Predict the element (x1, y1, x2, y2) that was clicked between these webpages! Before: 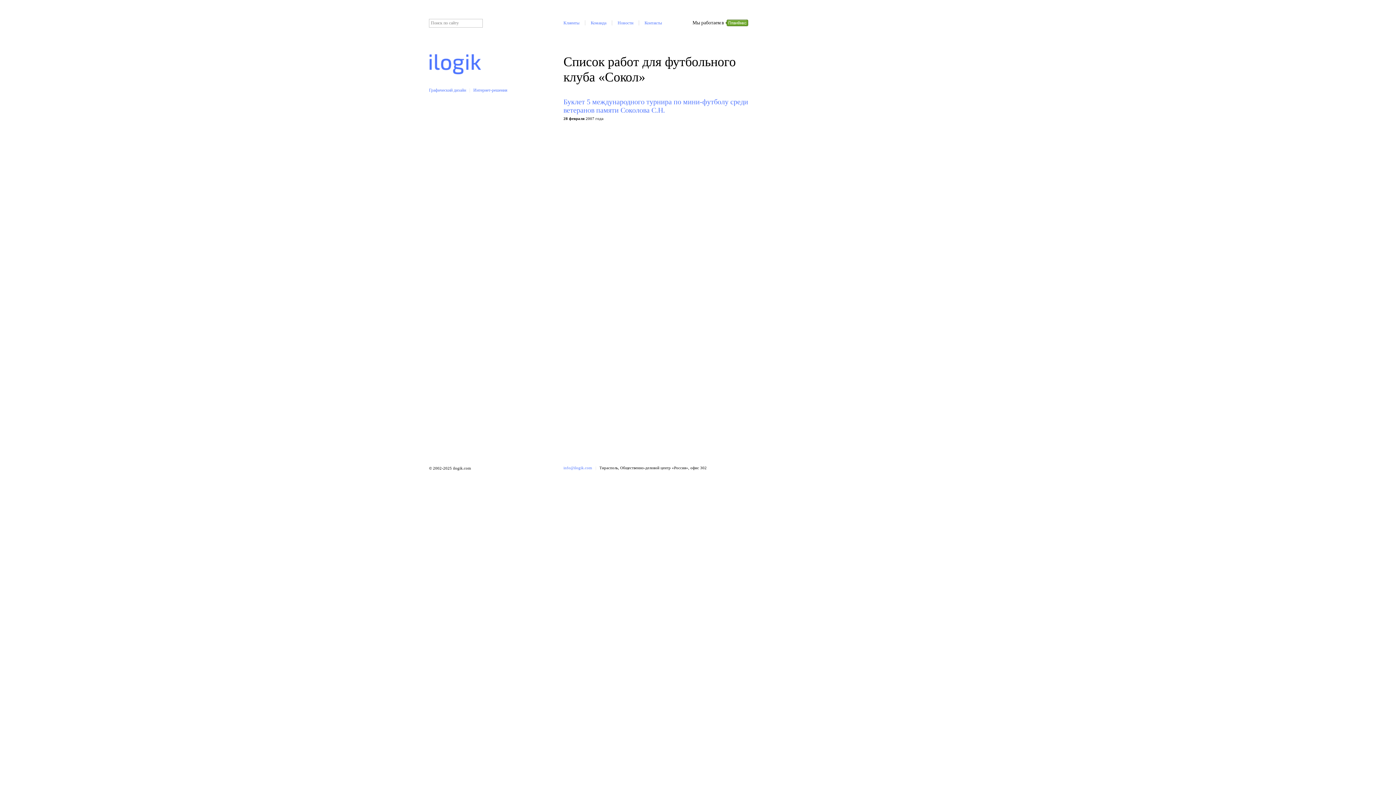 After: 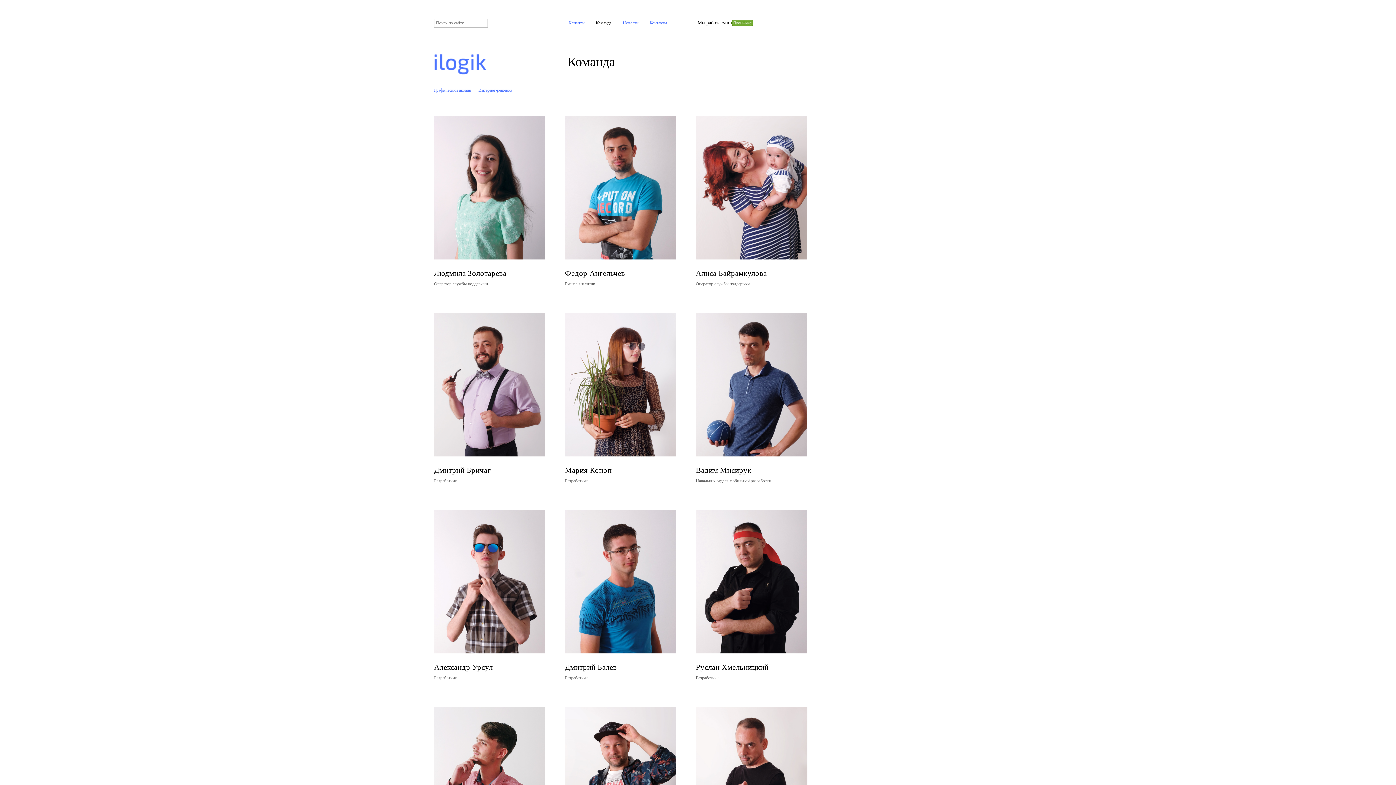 Action: label: Команда bbox: (590, 20, 606, 25)